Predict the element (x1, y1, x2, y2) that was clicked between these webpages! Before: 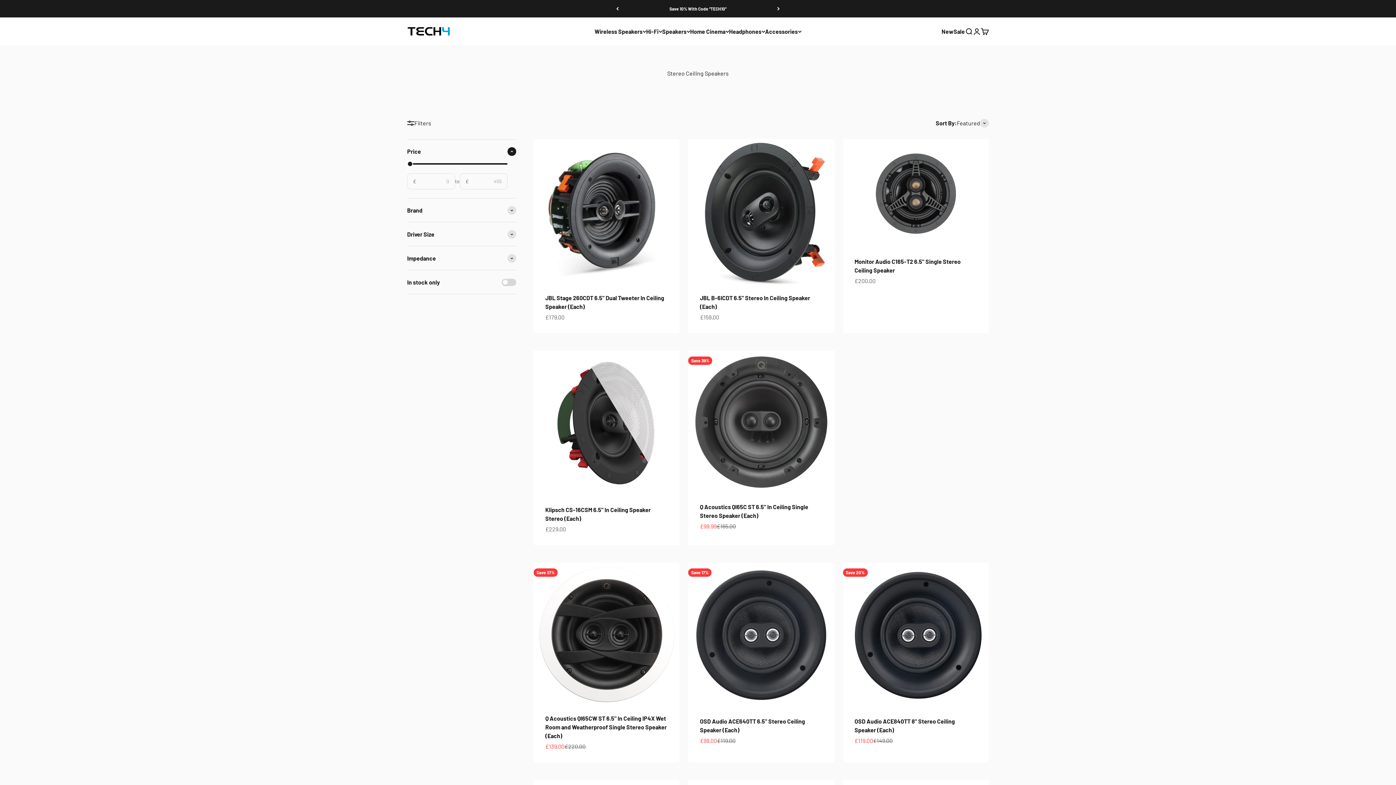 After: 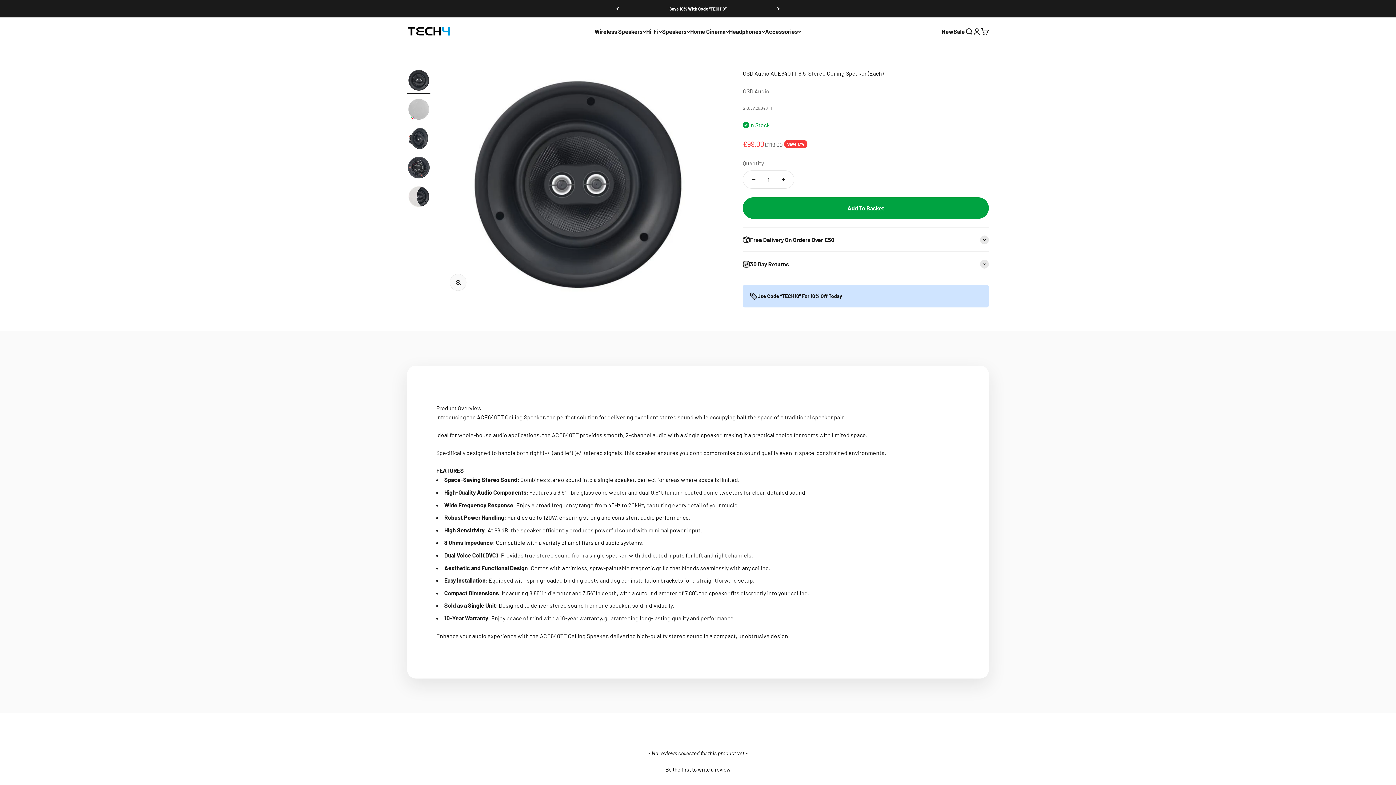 Action: bbox: (688, 562, 834, 708)